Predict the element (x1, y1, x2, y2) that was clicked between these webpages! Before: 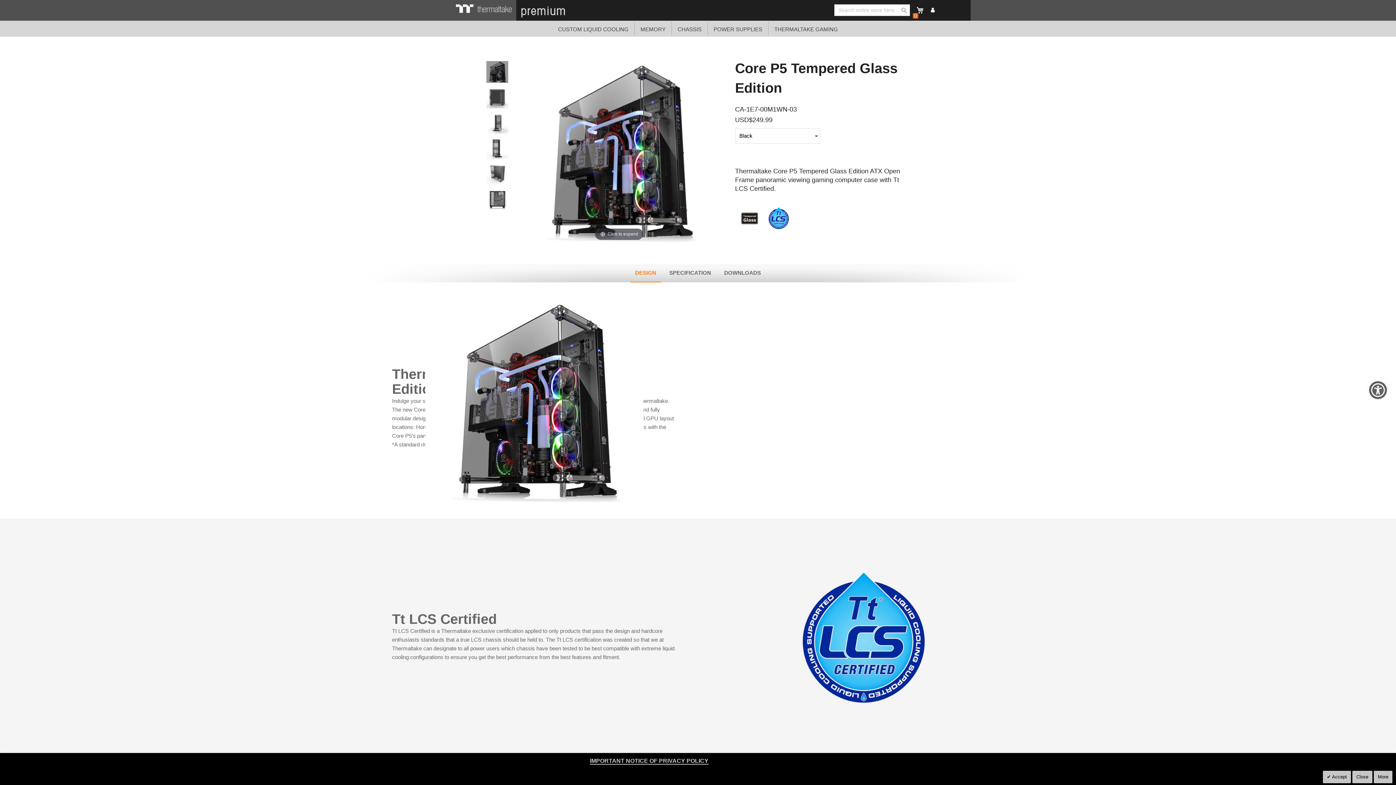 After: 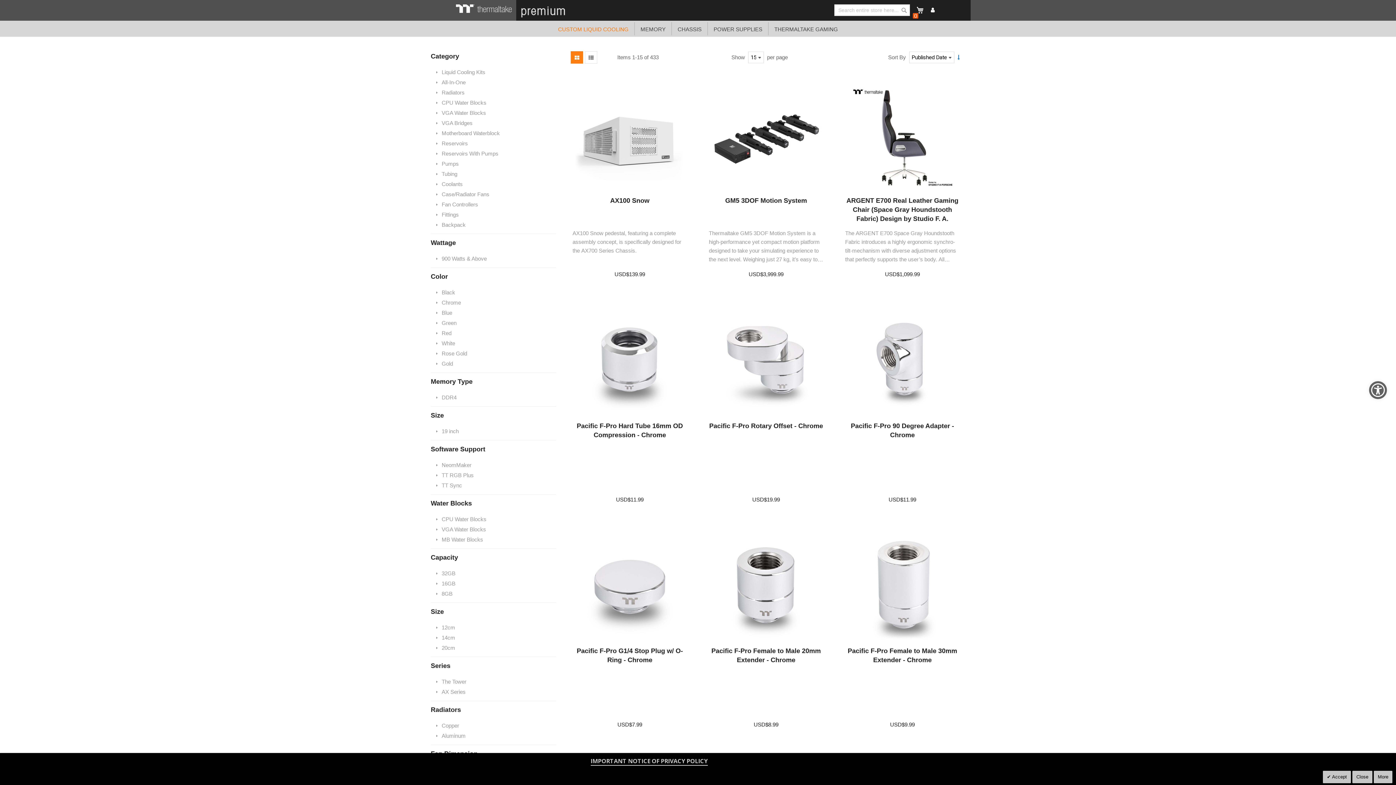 Action: label: CUSTOM LIQUID COOLING bbox: (552, 23, 634, 33)